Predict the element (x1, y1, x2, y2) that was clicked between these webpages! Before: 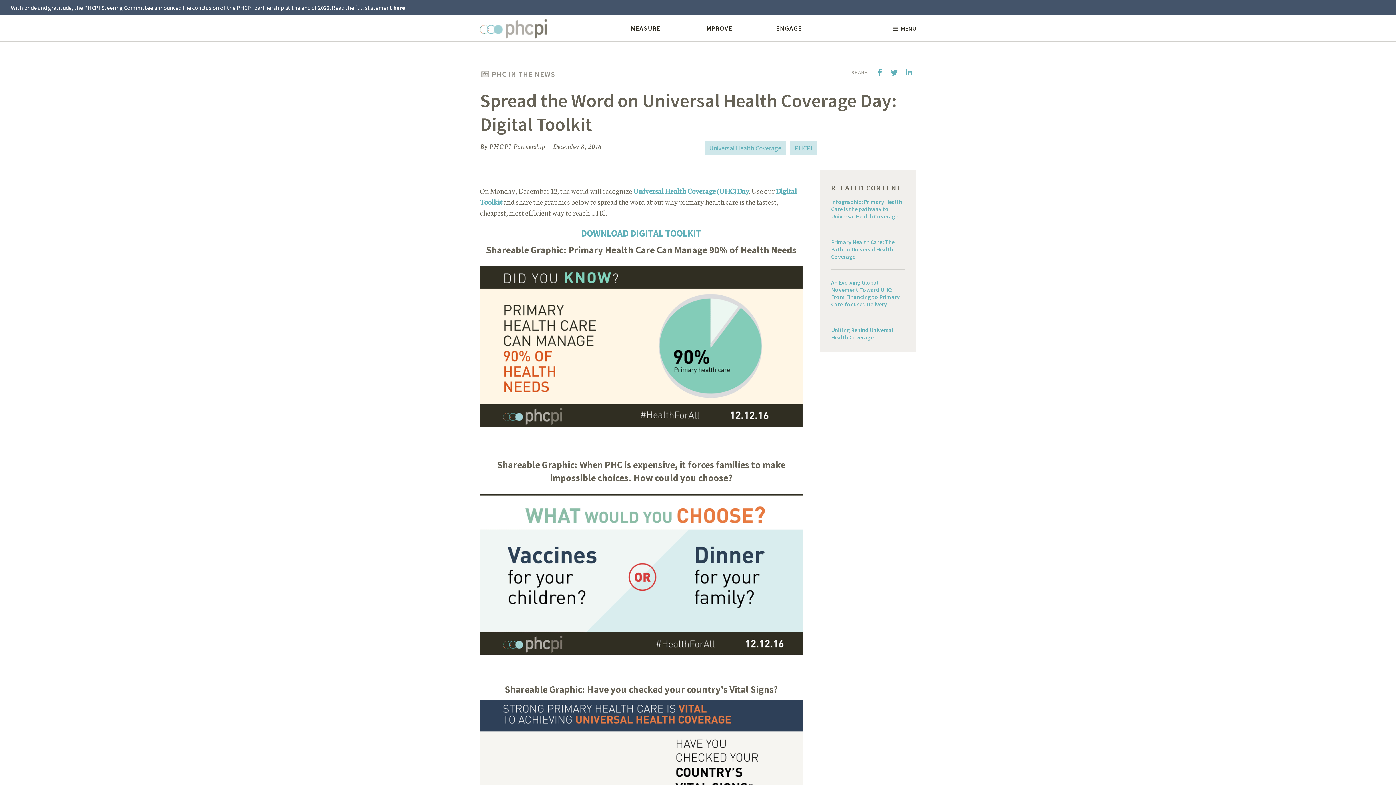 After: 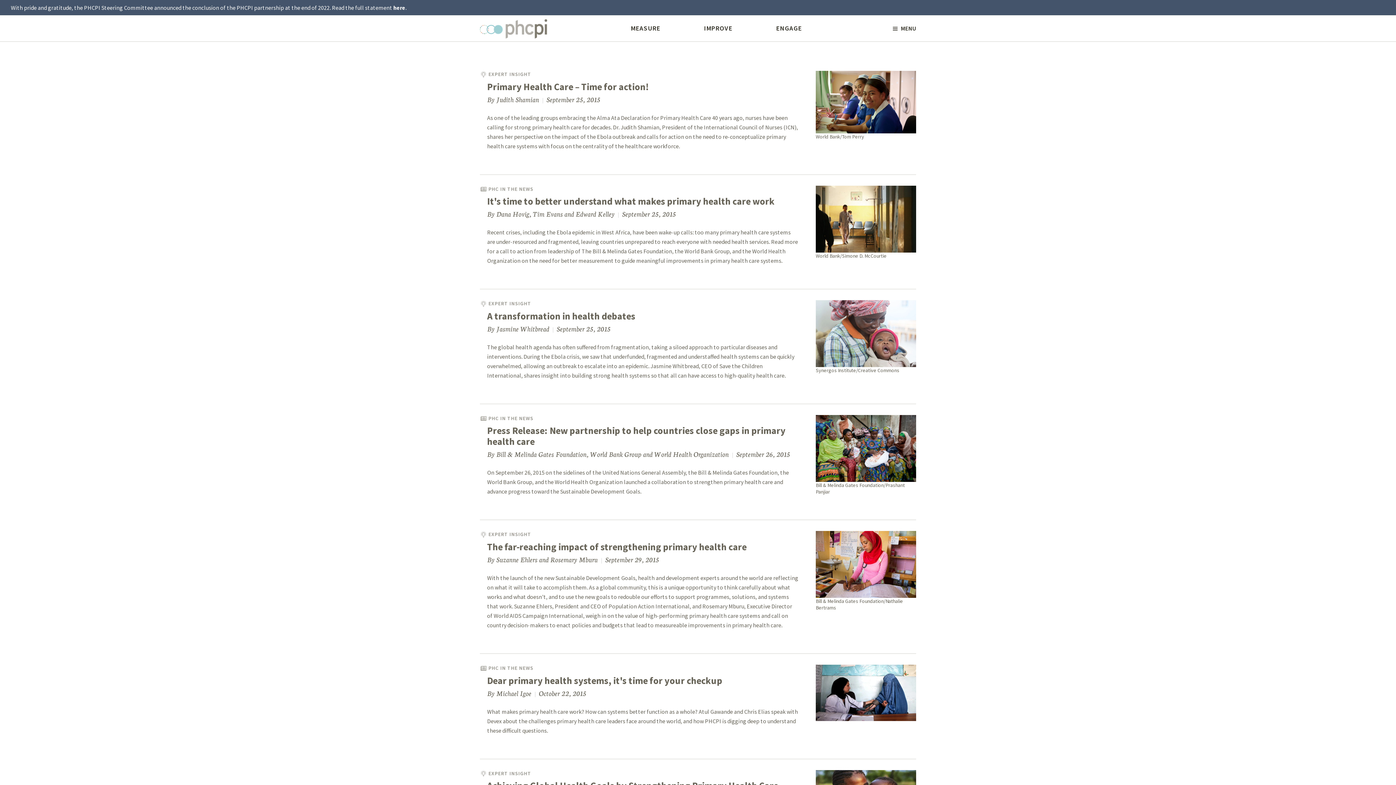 Action: bbox: (794, 144, 812, 152) label: PHCPI